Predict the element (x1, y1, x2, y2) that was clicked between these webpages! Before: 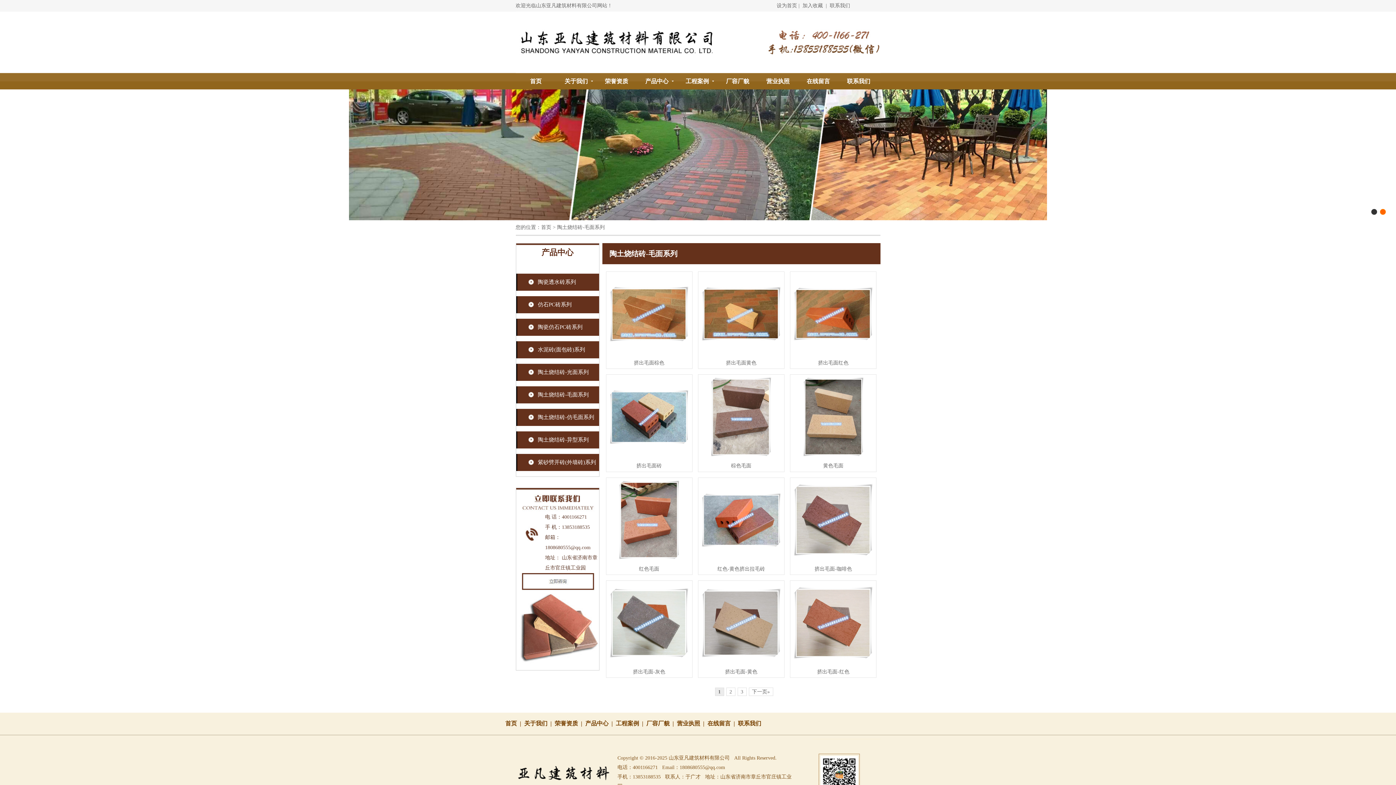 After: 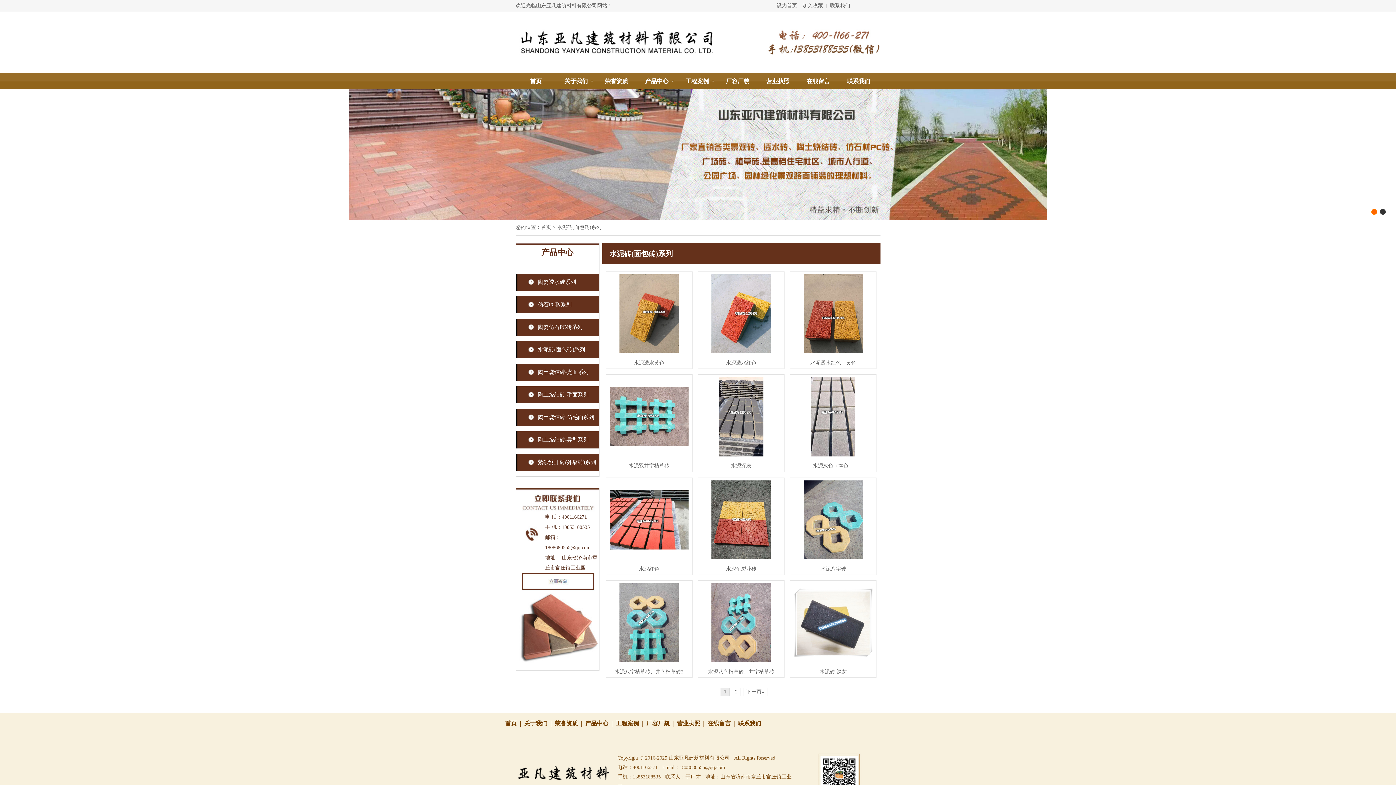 Action: label: 水泥砖(面包砖)系列 bbox: (516, 346, 585, 352)